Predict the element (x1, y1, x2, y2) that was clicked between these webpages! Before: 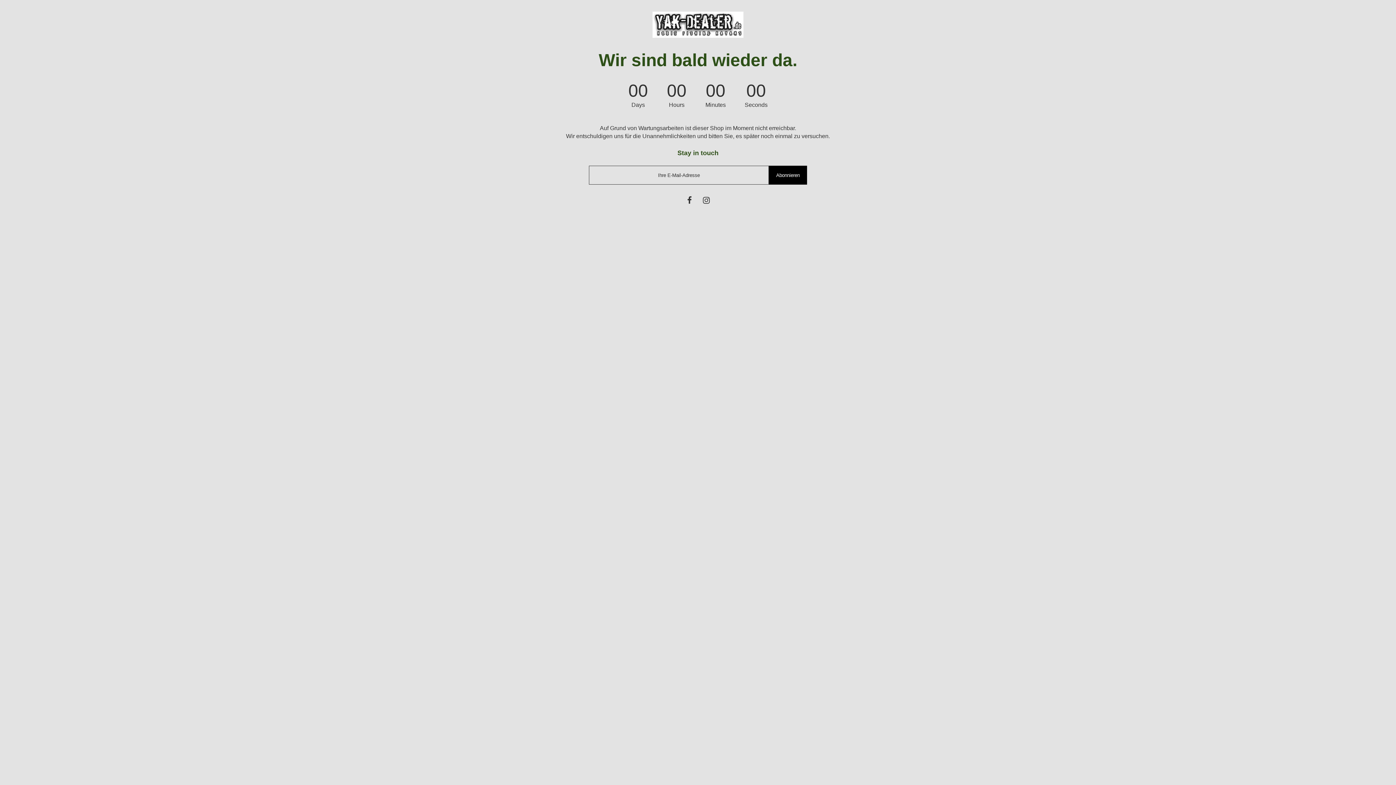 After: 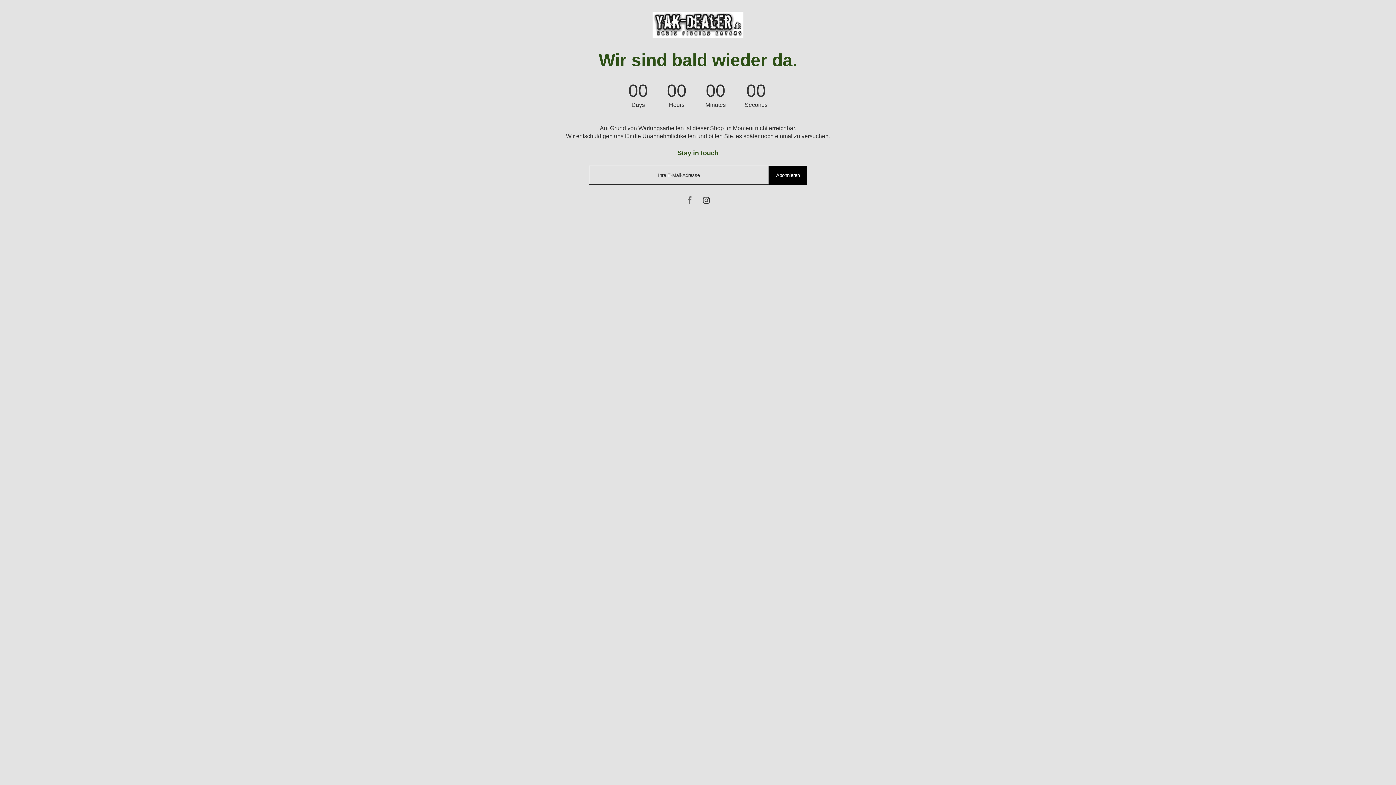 Action: bbox: (684, 196, 694, 205)